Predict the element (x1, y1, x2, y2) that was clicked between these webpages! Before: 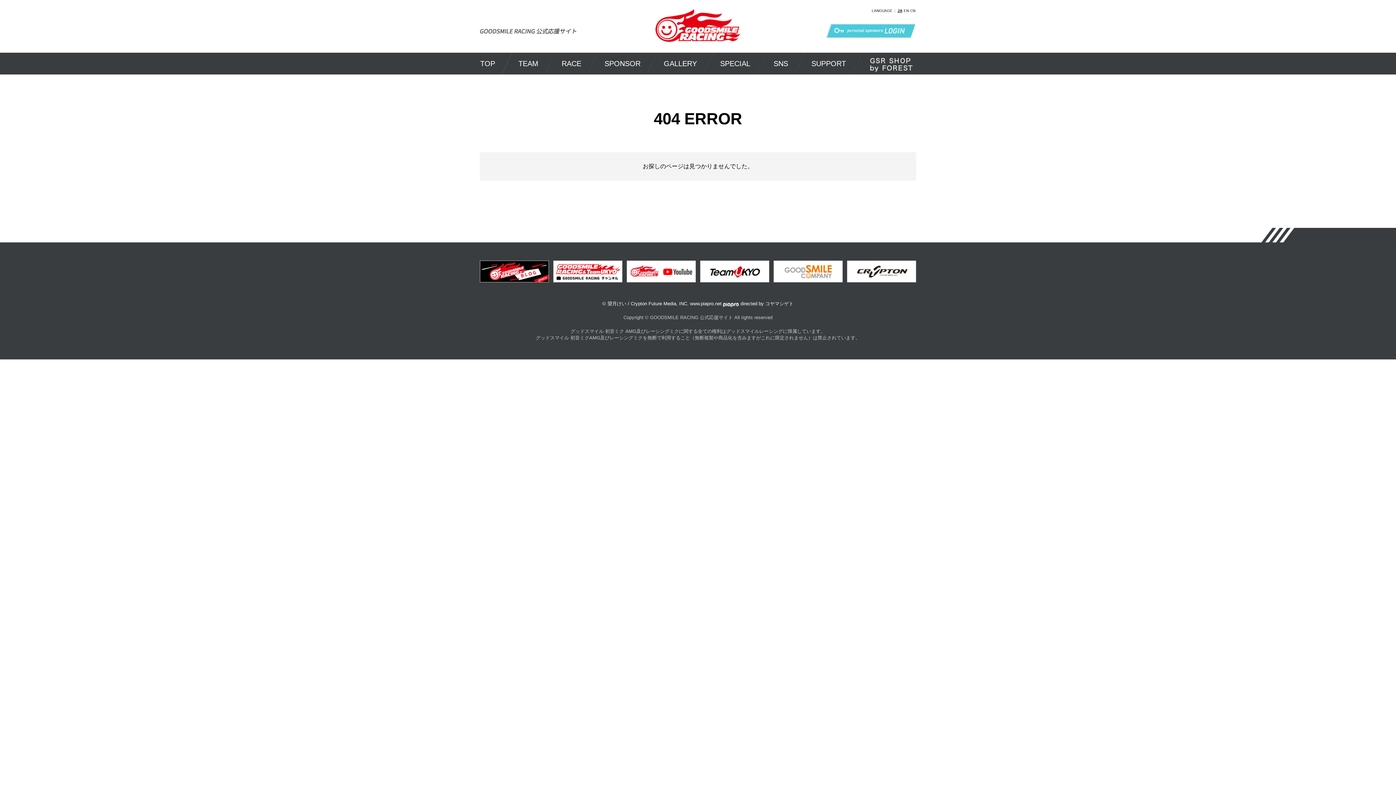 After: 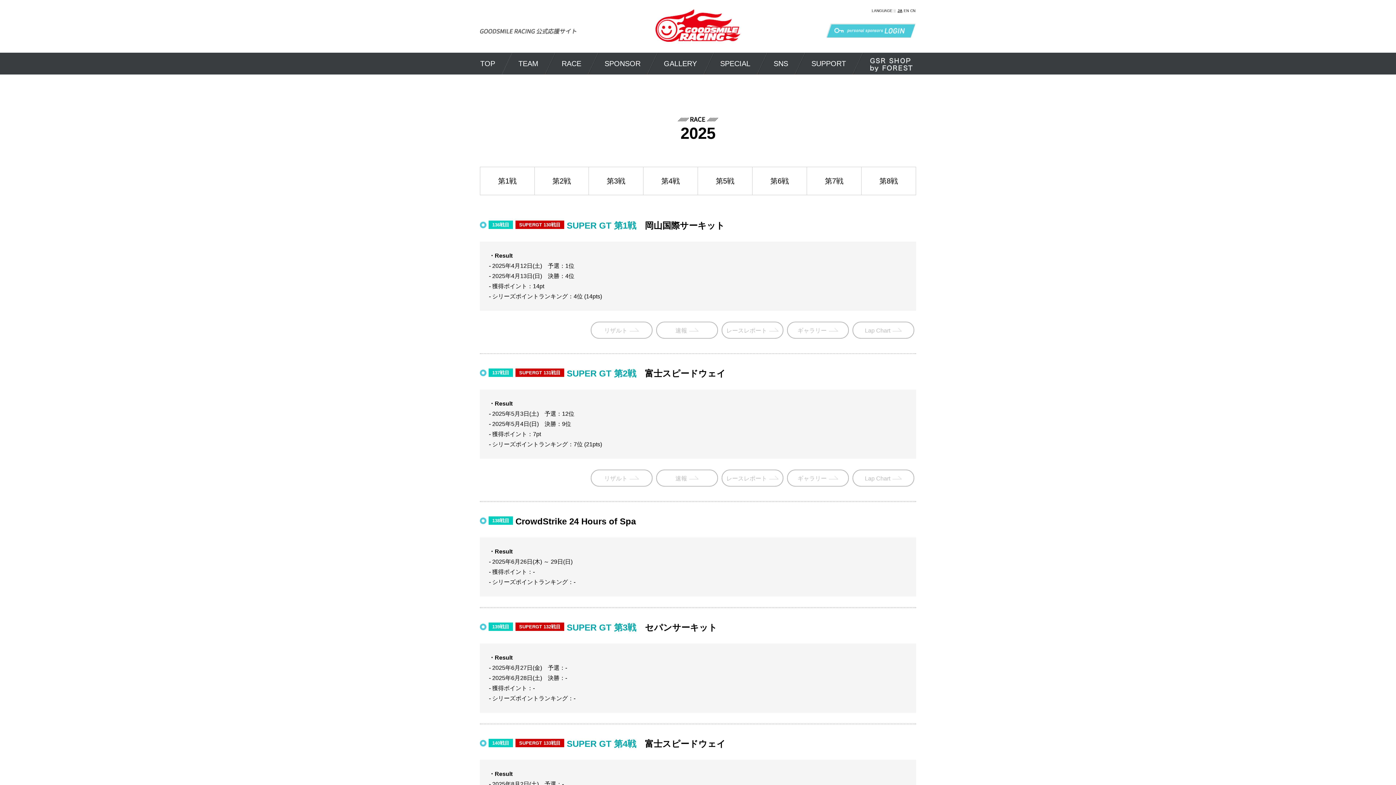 Action: label: RACE bbox: (550, 52, 593, 74)